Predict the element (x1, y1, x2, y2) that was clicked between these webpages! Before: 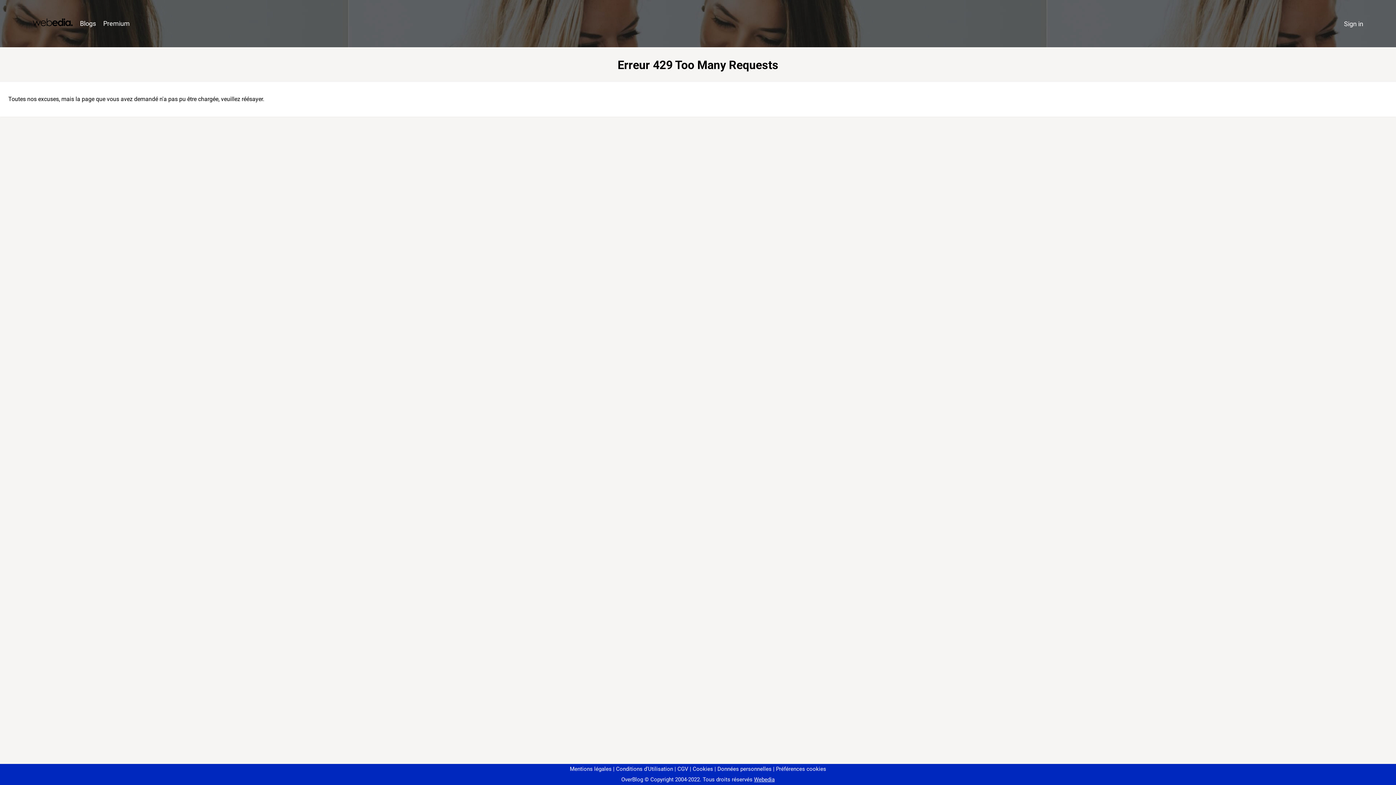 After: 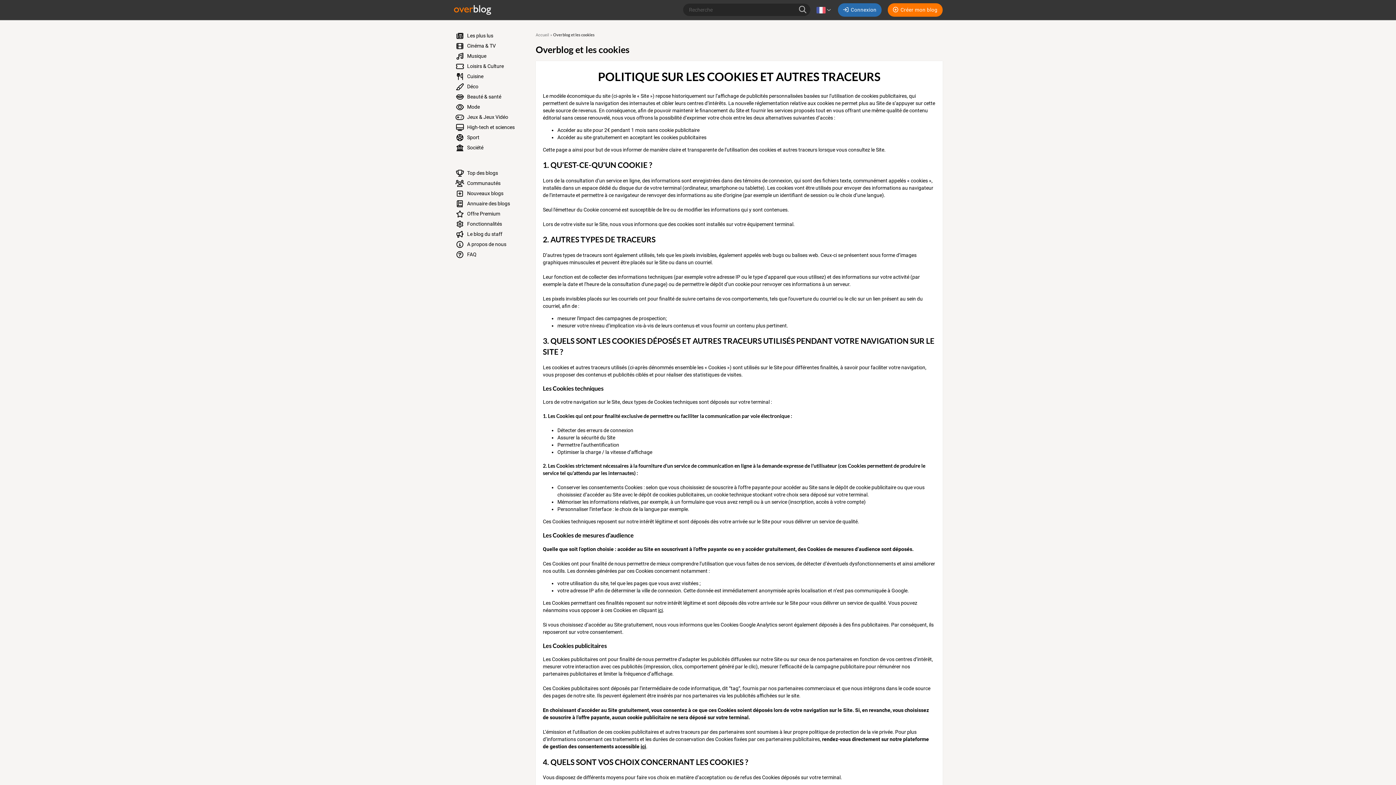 Action: bbox: (690, 766, 713, 772) label: Cookies